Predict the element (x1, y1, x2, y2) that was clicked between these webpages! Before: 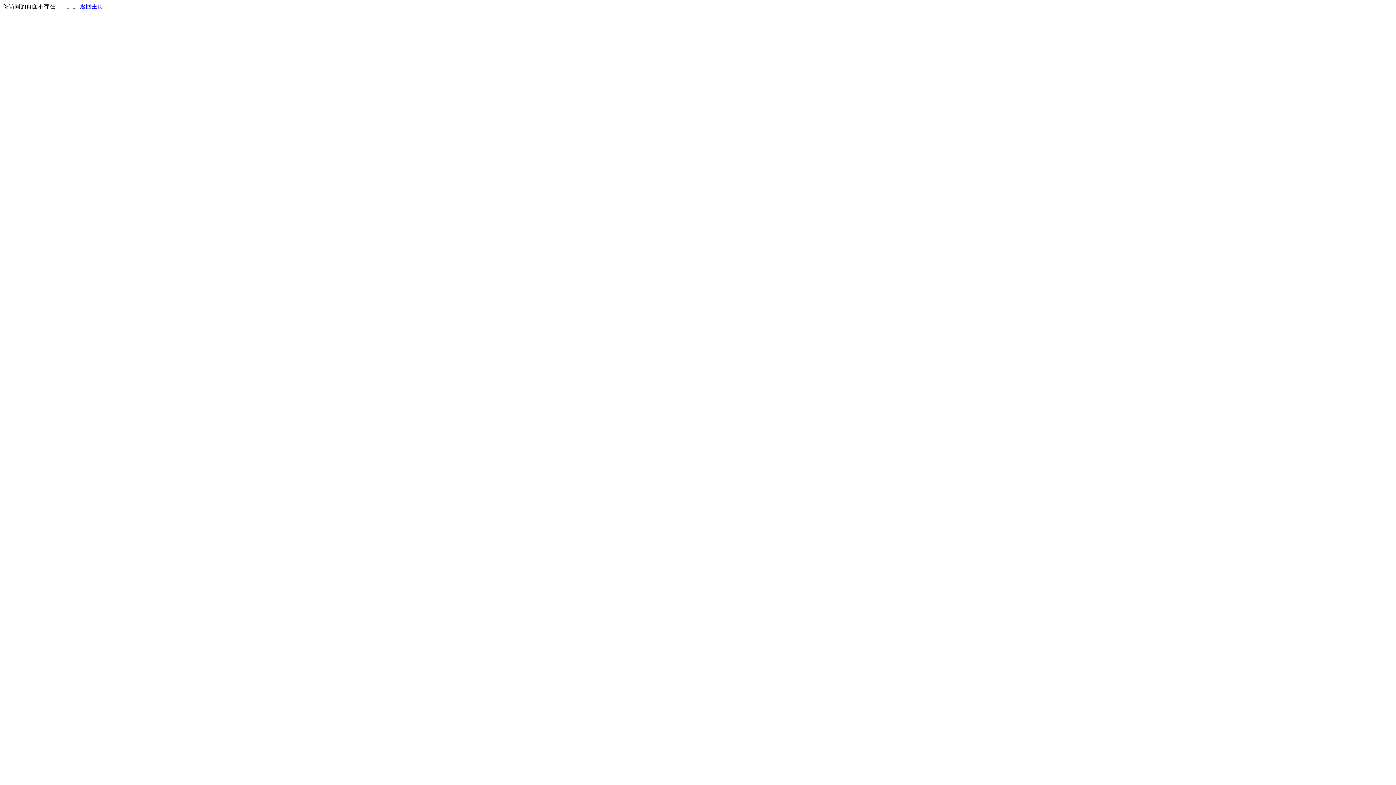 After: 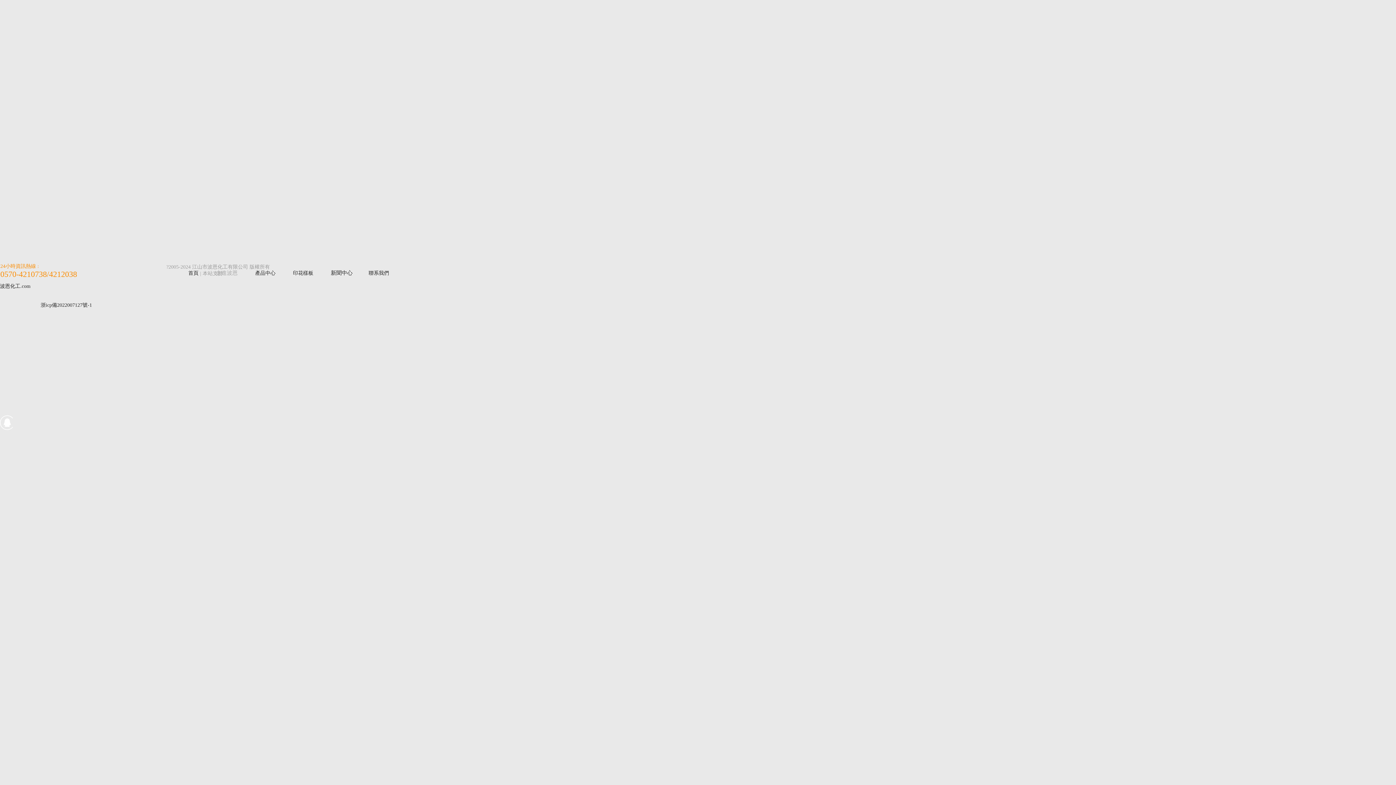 Action: label: 返回主页 bbox: (80, 3, 103, 9)